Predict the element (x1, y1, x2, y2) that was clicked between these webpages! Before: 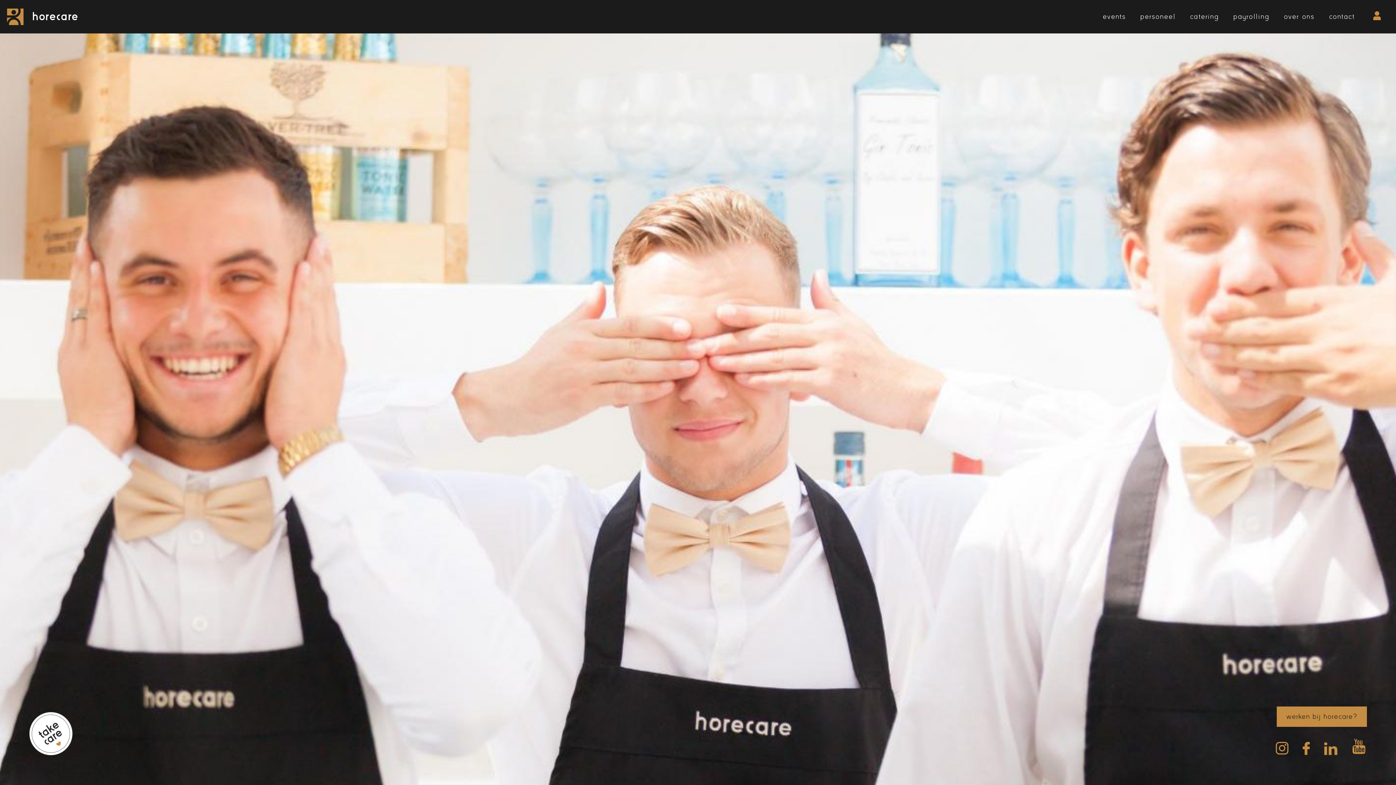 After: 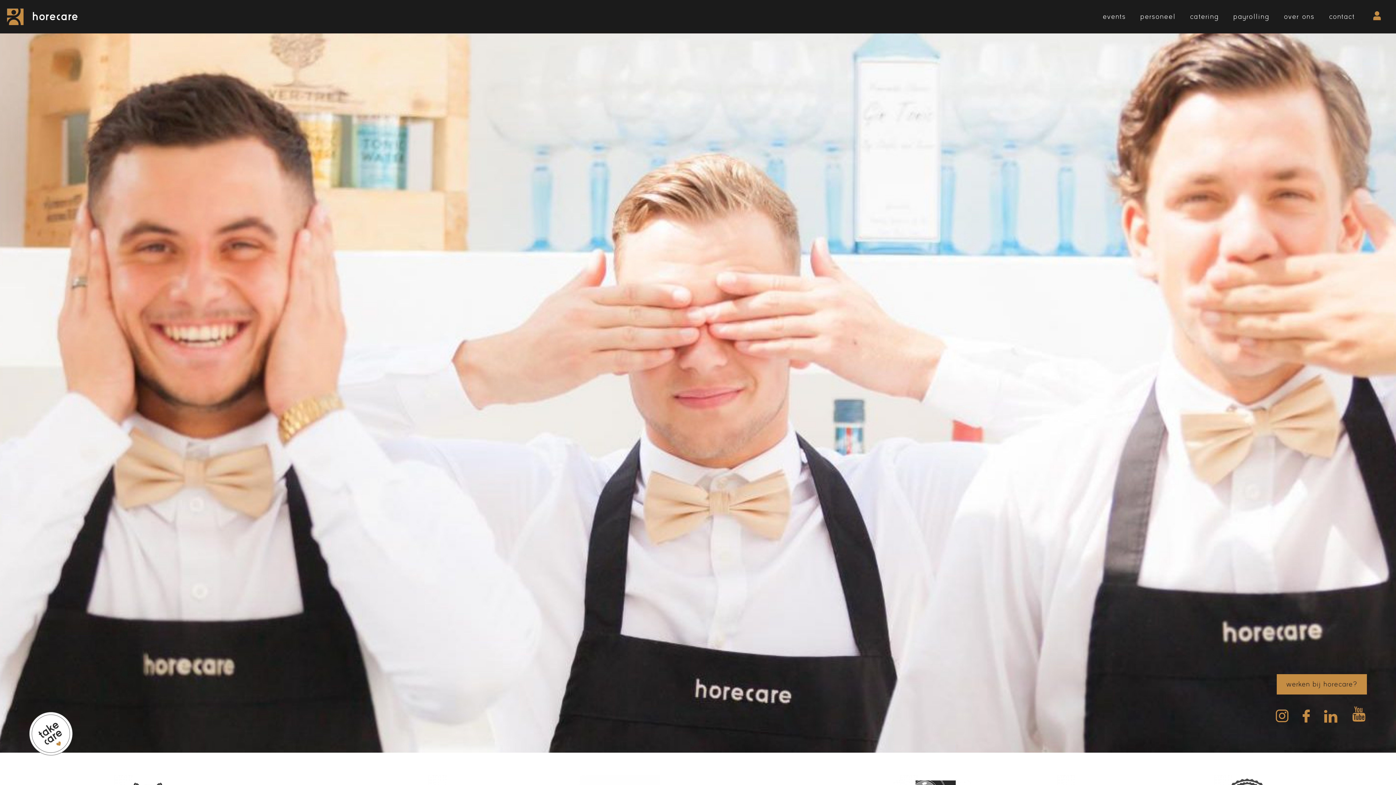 Action: bbox: (6, 16, 74, 26) label:  